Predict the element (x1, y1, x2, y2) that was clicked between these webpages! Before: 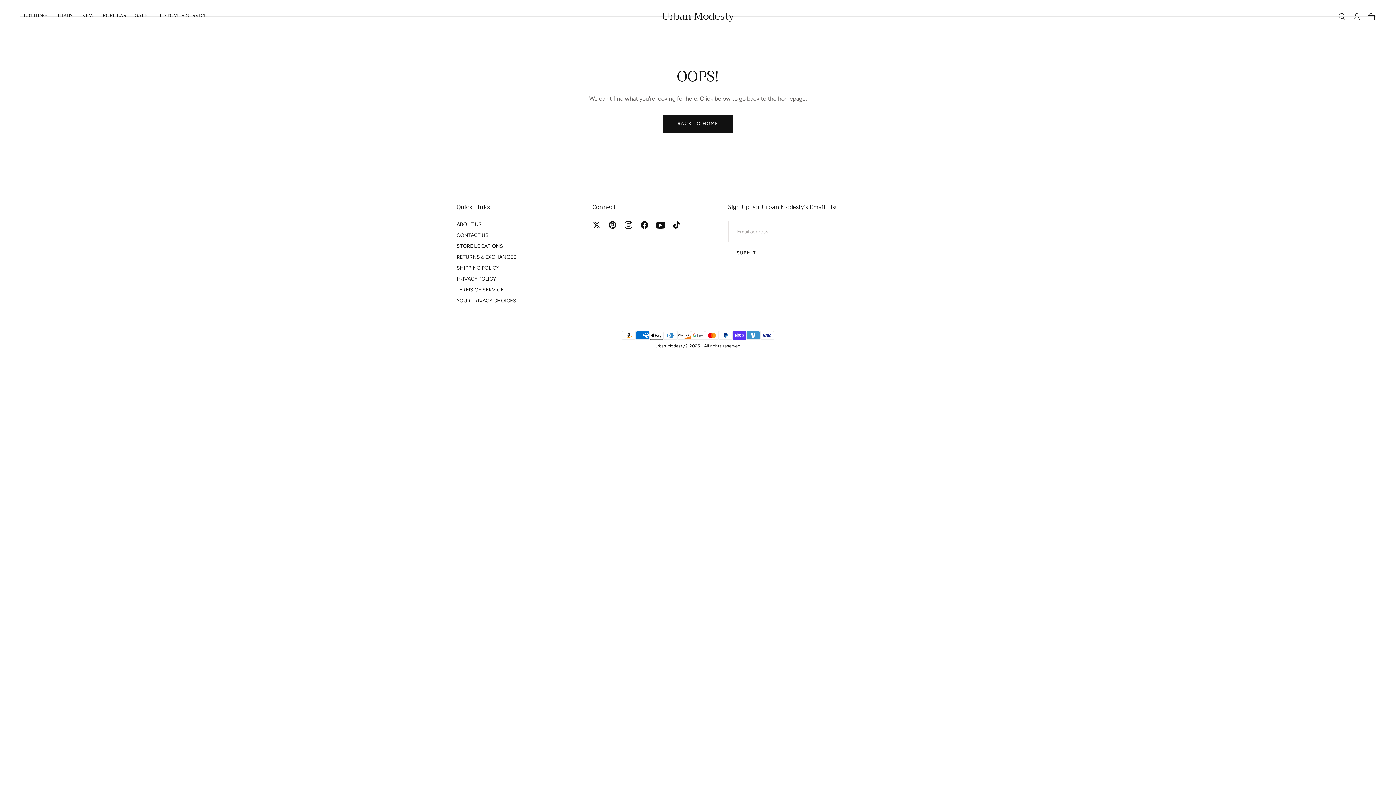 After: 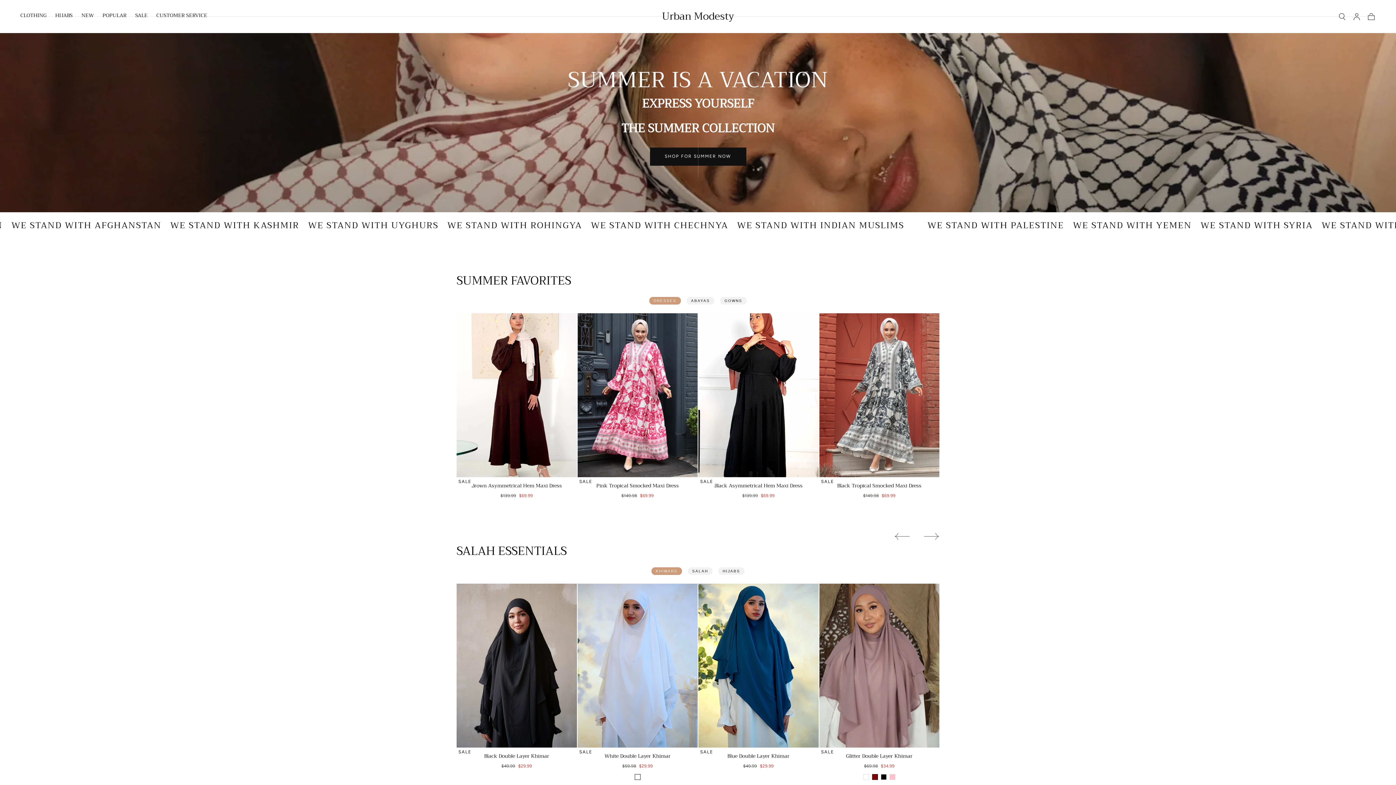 Action: label: BACK TO HOME bbox: (662, 114, 733, 133)